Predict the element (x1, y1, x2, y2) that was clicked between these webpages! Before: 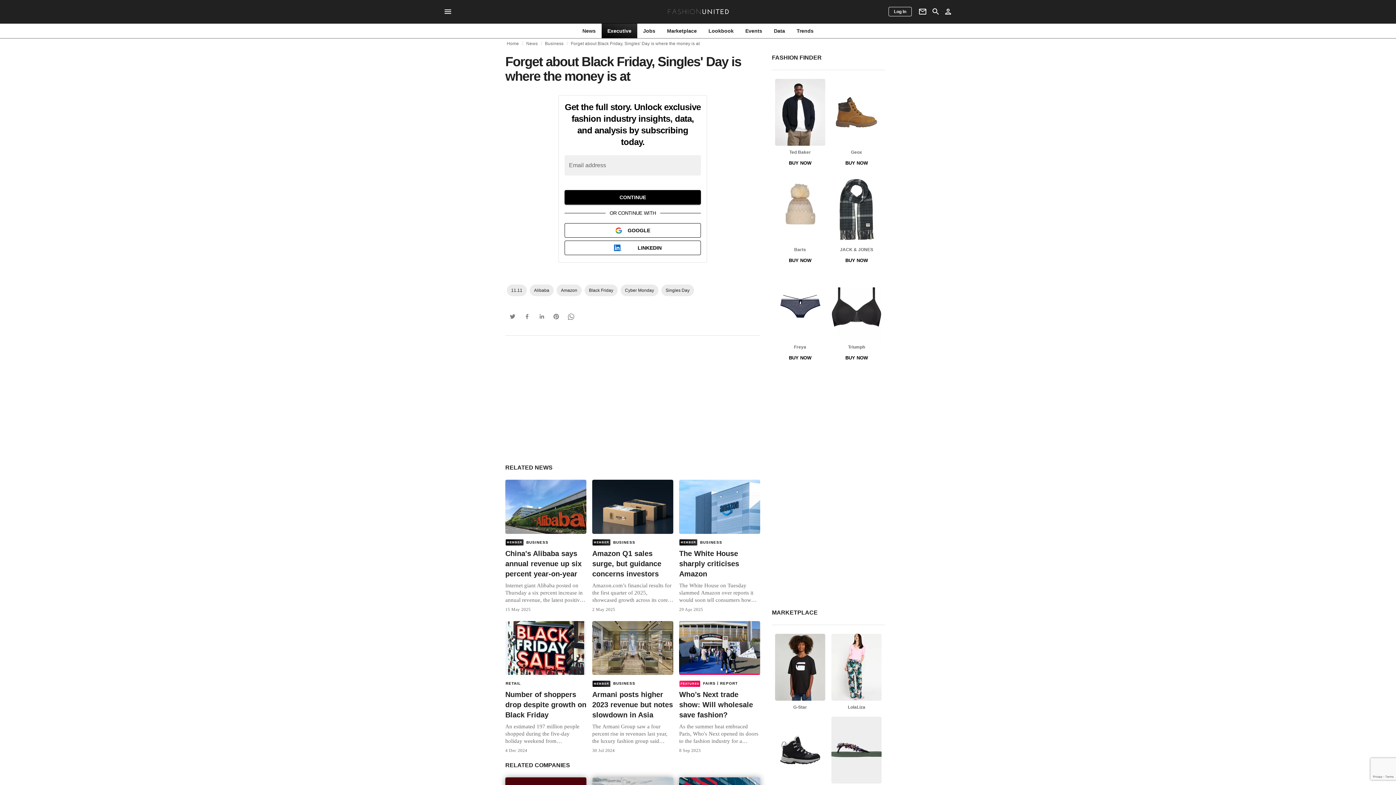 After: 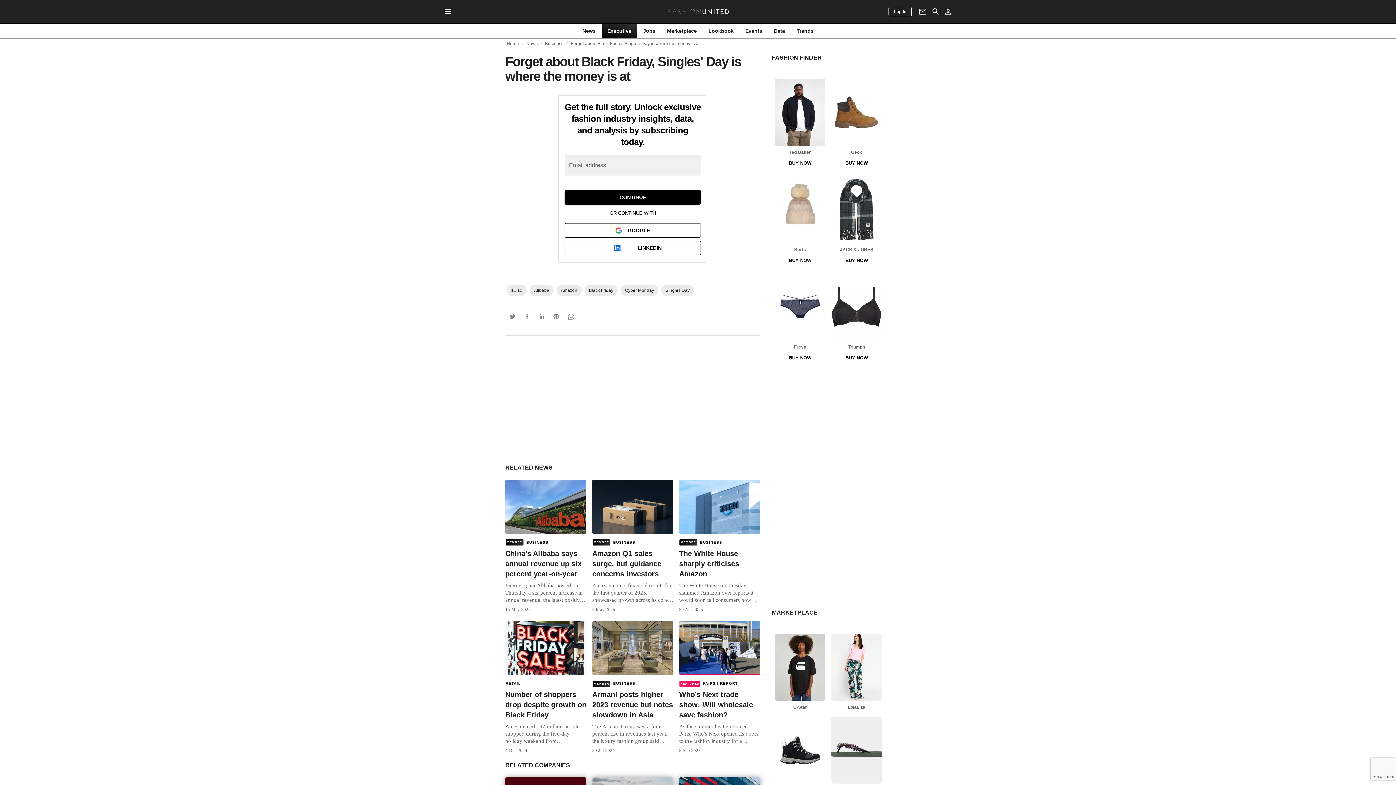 Action: label: Geox
BUY NOW bbox: (829, 78, 883, 170)